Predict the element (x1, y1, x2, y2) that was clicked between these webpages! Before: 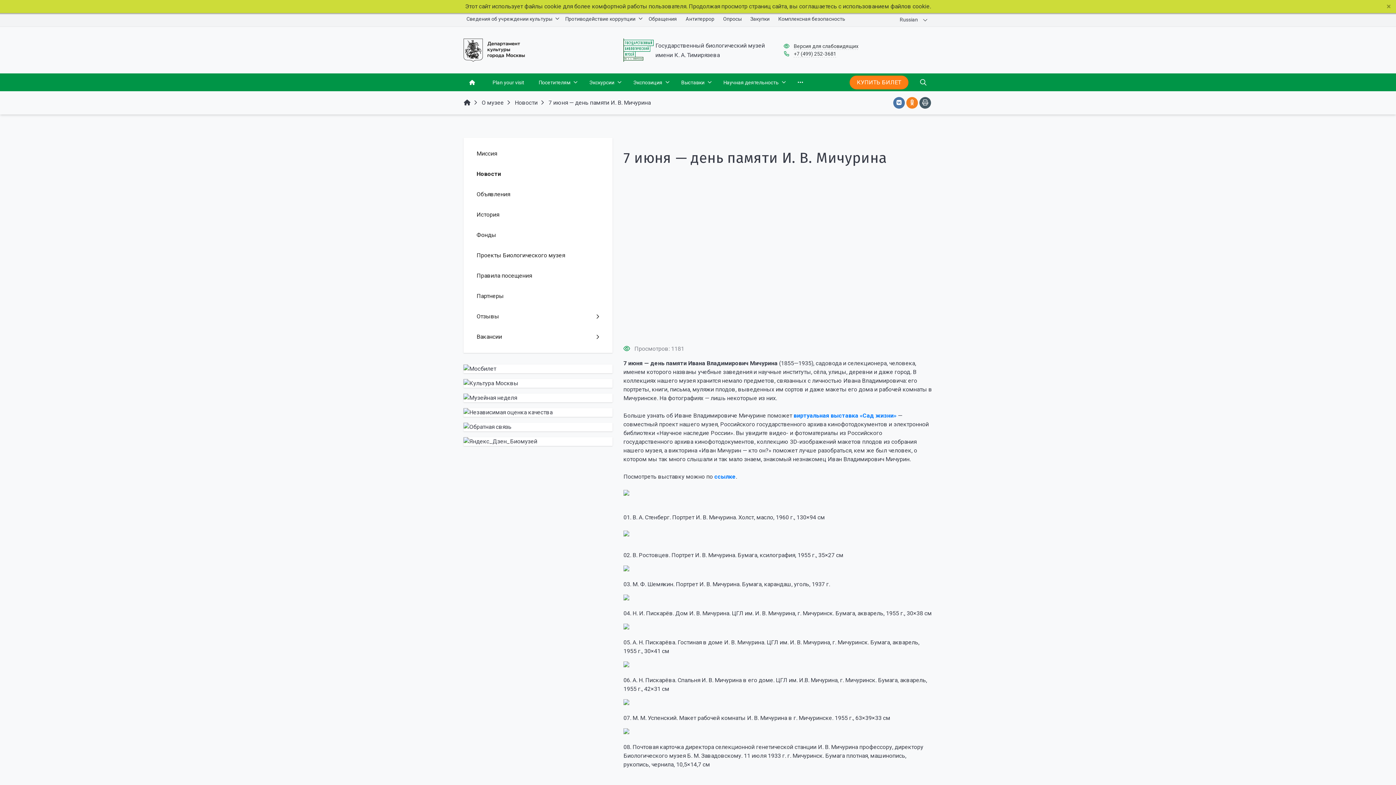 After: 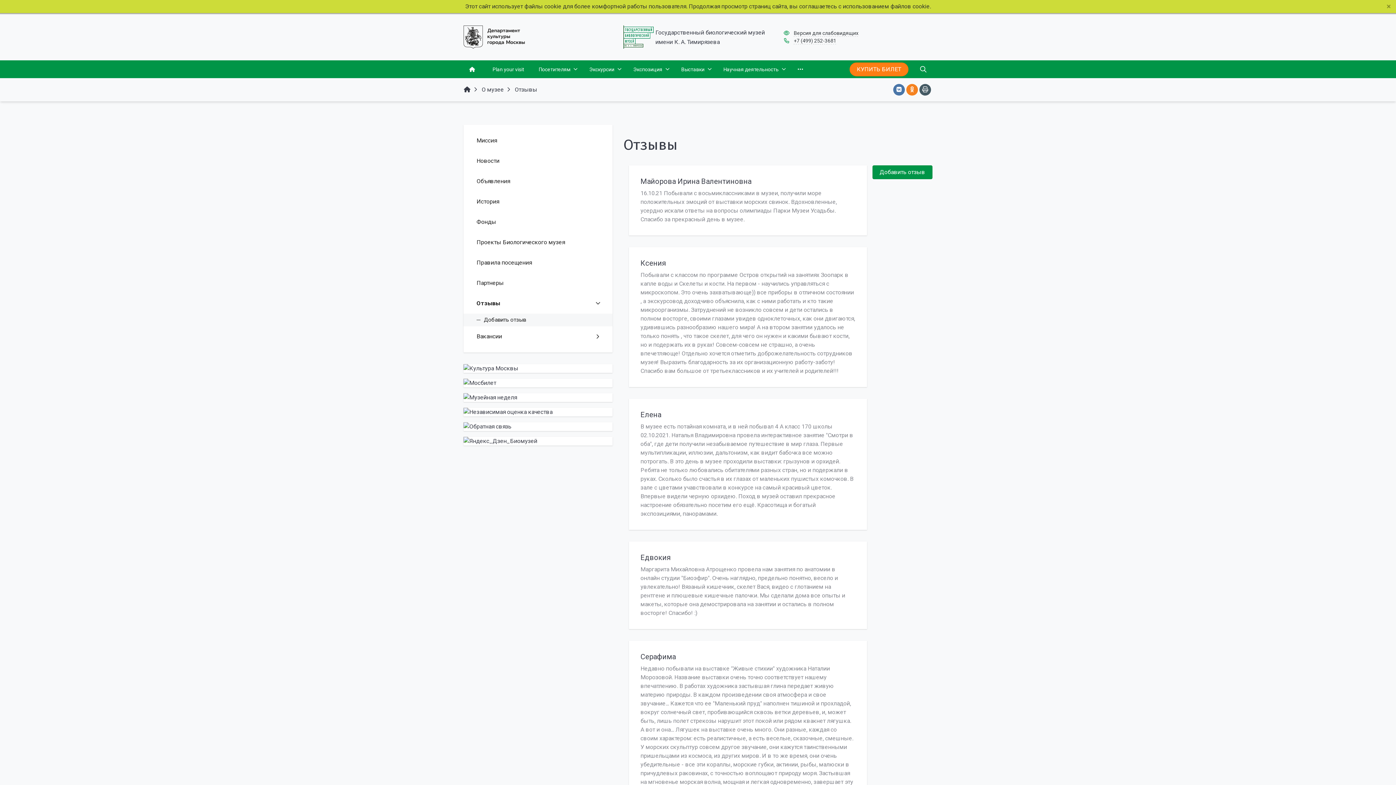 Action: label: Отзывы bbox: (463, 306, 612, 326)